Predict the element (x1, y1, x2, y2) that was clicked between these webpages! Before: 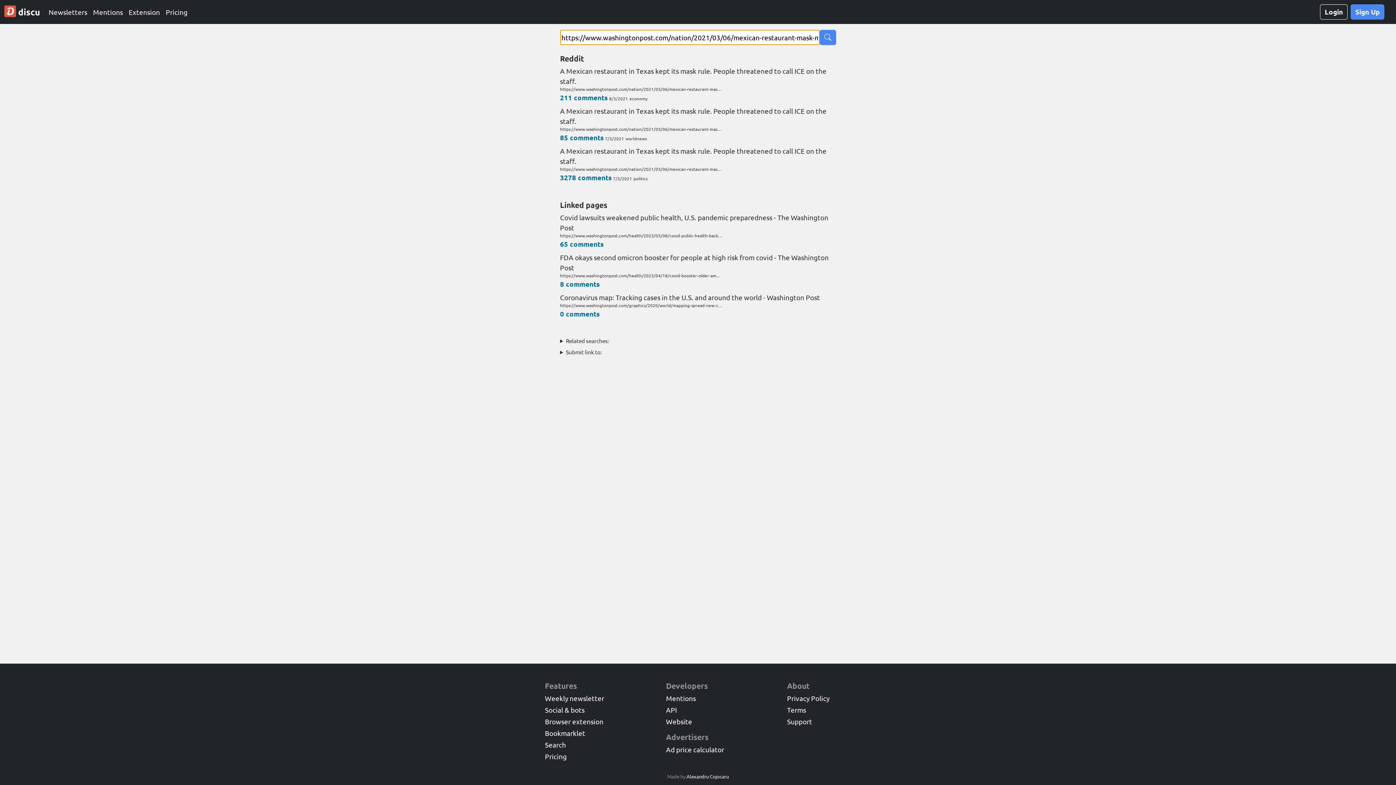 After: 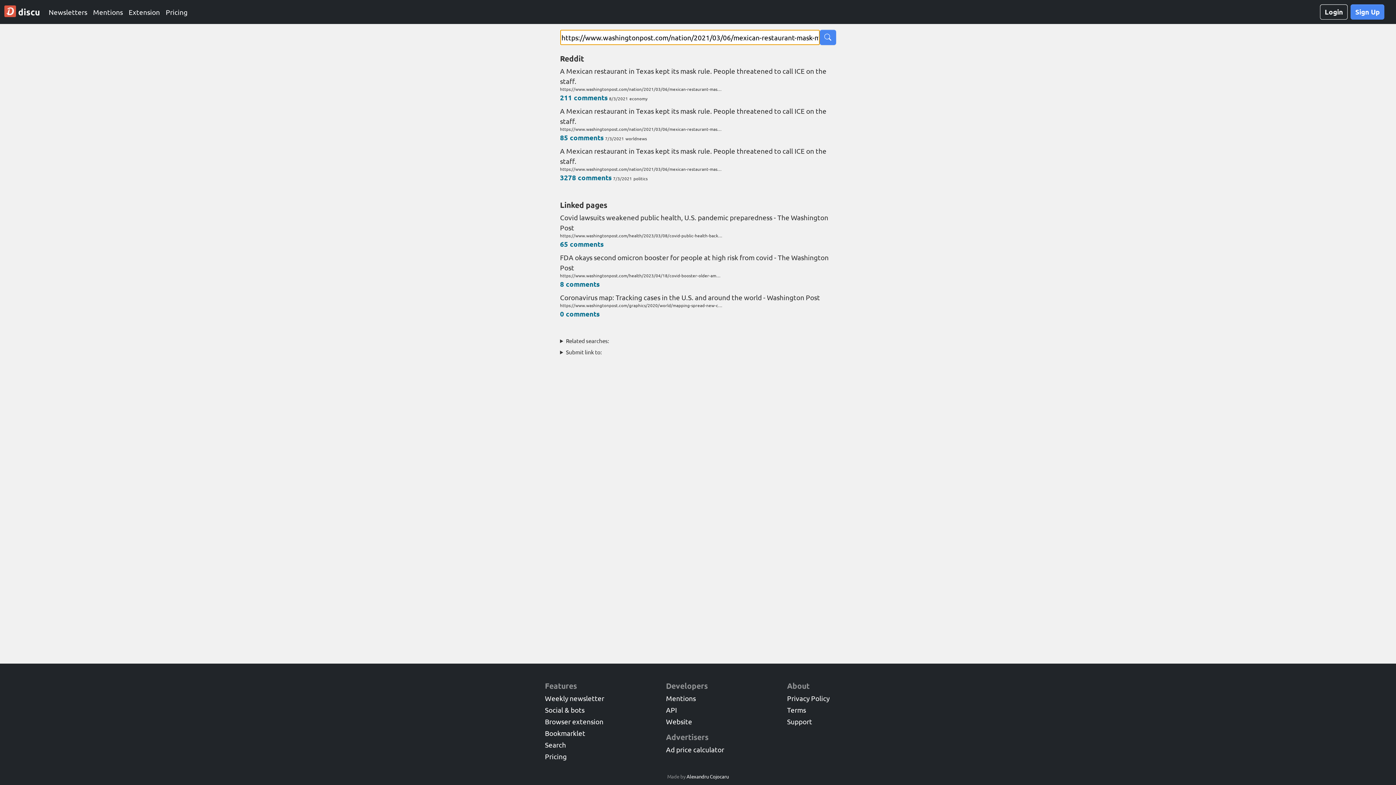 Action: bbox: (819, 29, 836, 45)